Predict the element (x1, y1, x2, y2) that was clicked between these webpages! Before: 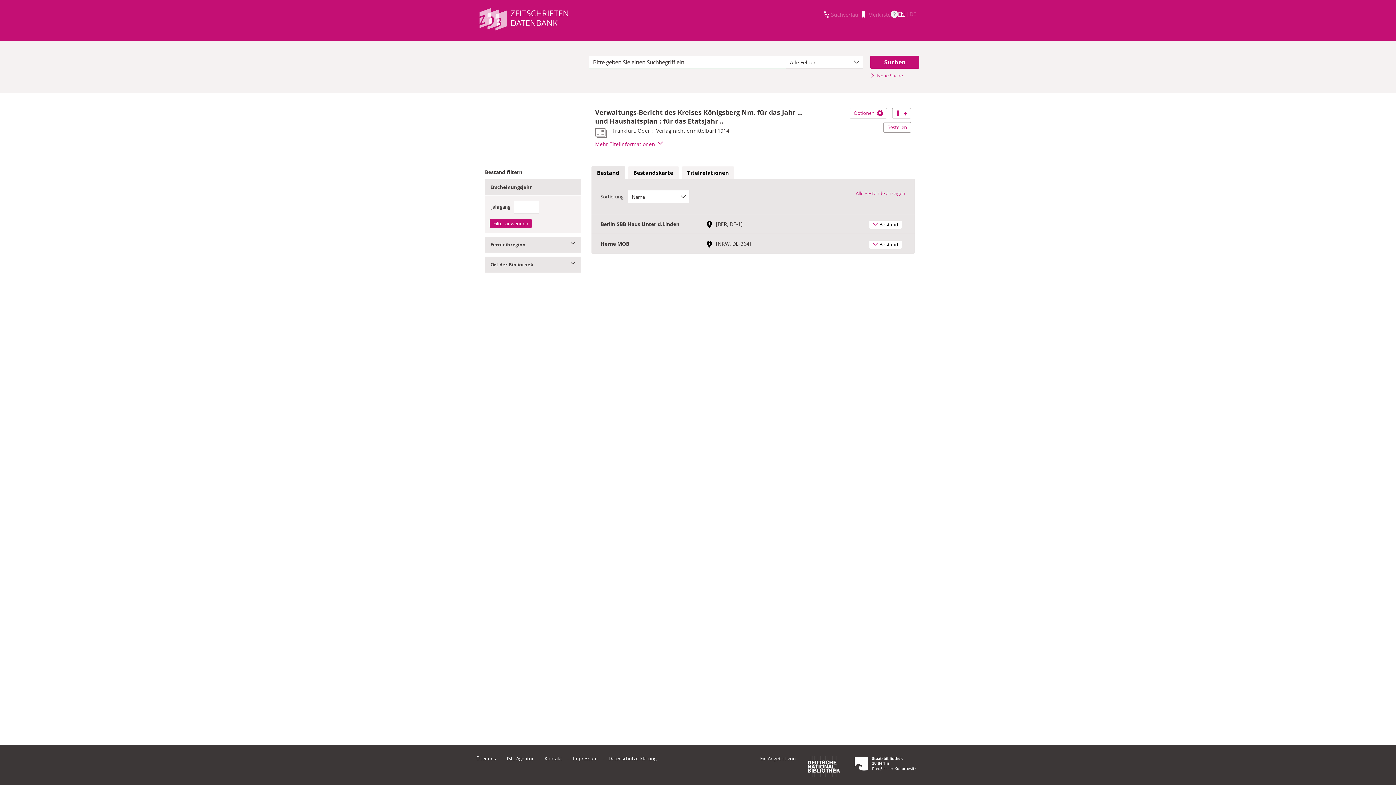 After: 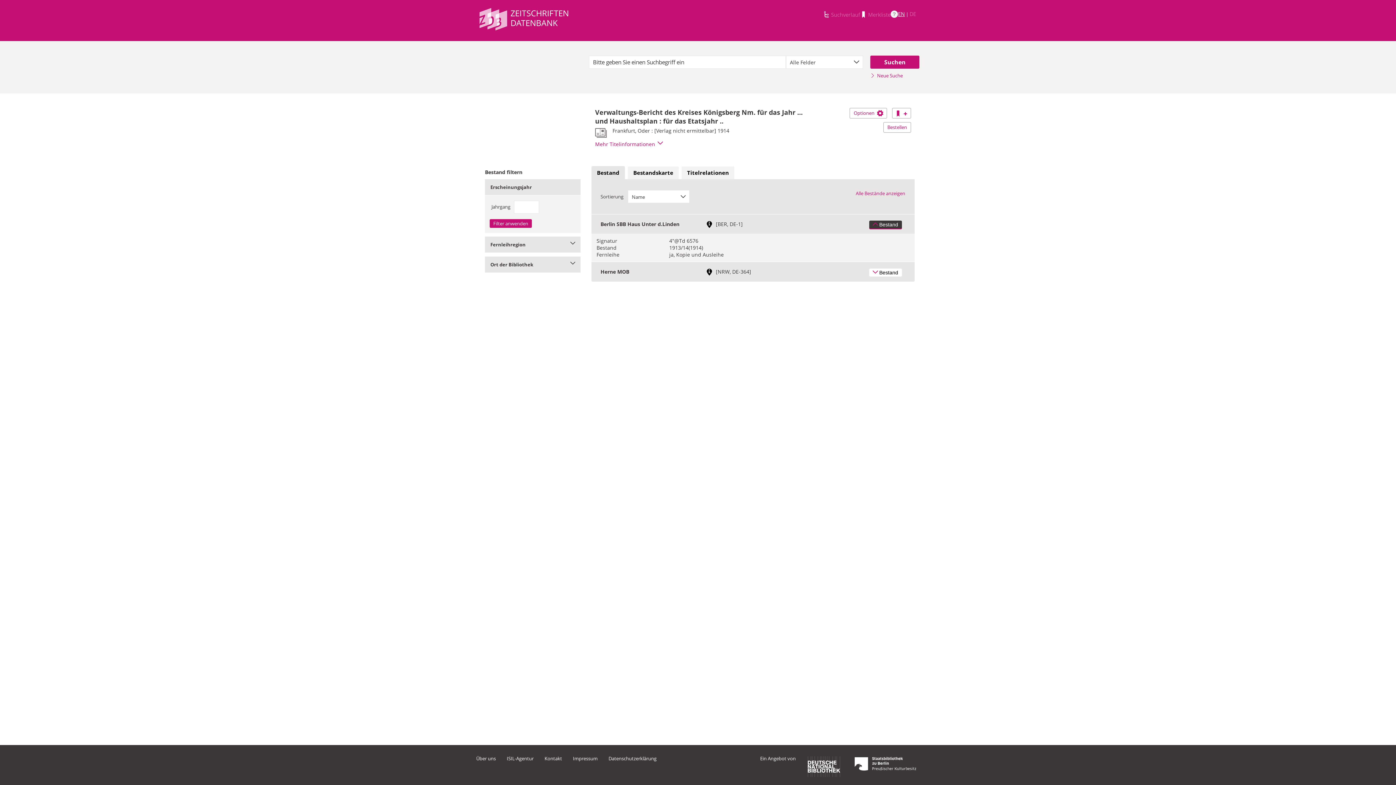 Action: label: Bestand bbox: (869, 220, 902, 228)